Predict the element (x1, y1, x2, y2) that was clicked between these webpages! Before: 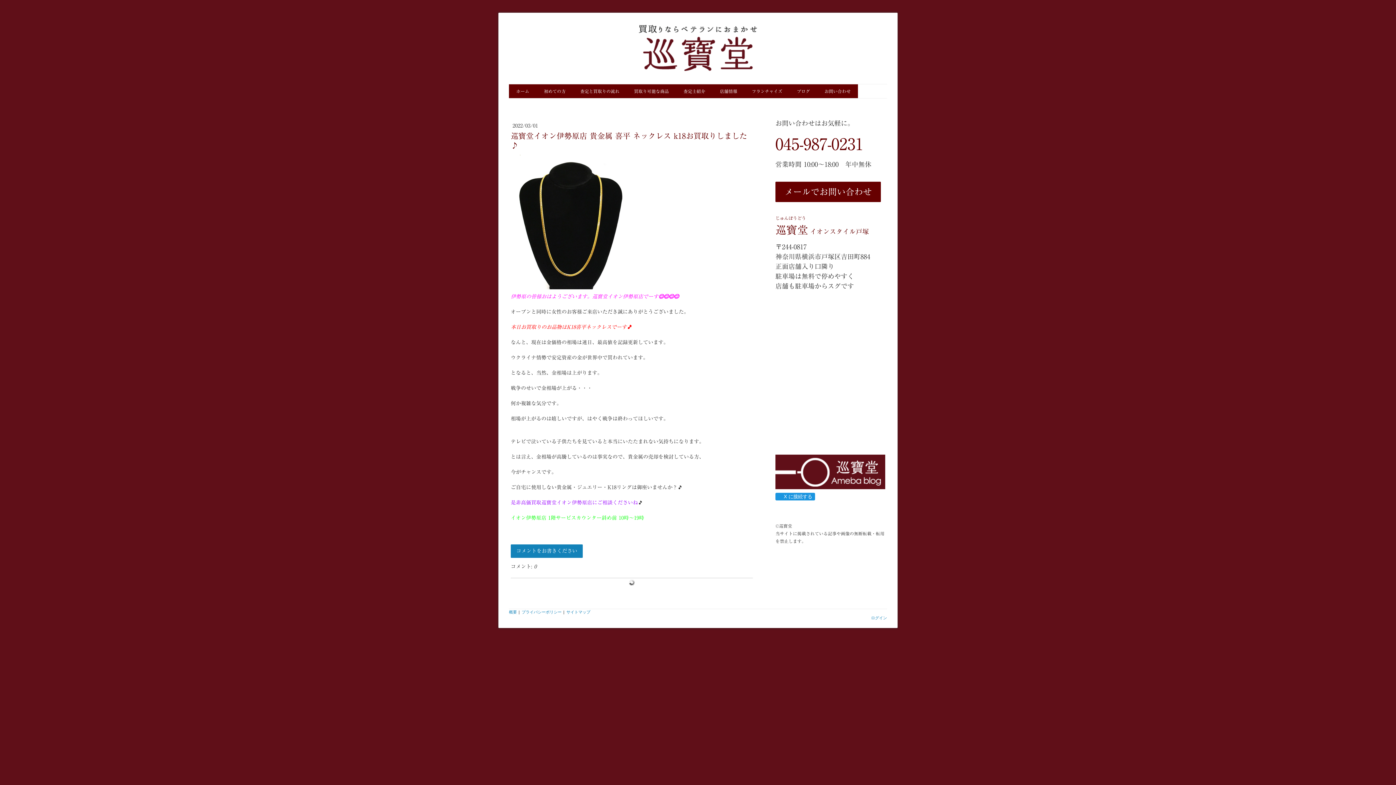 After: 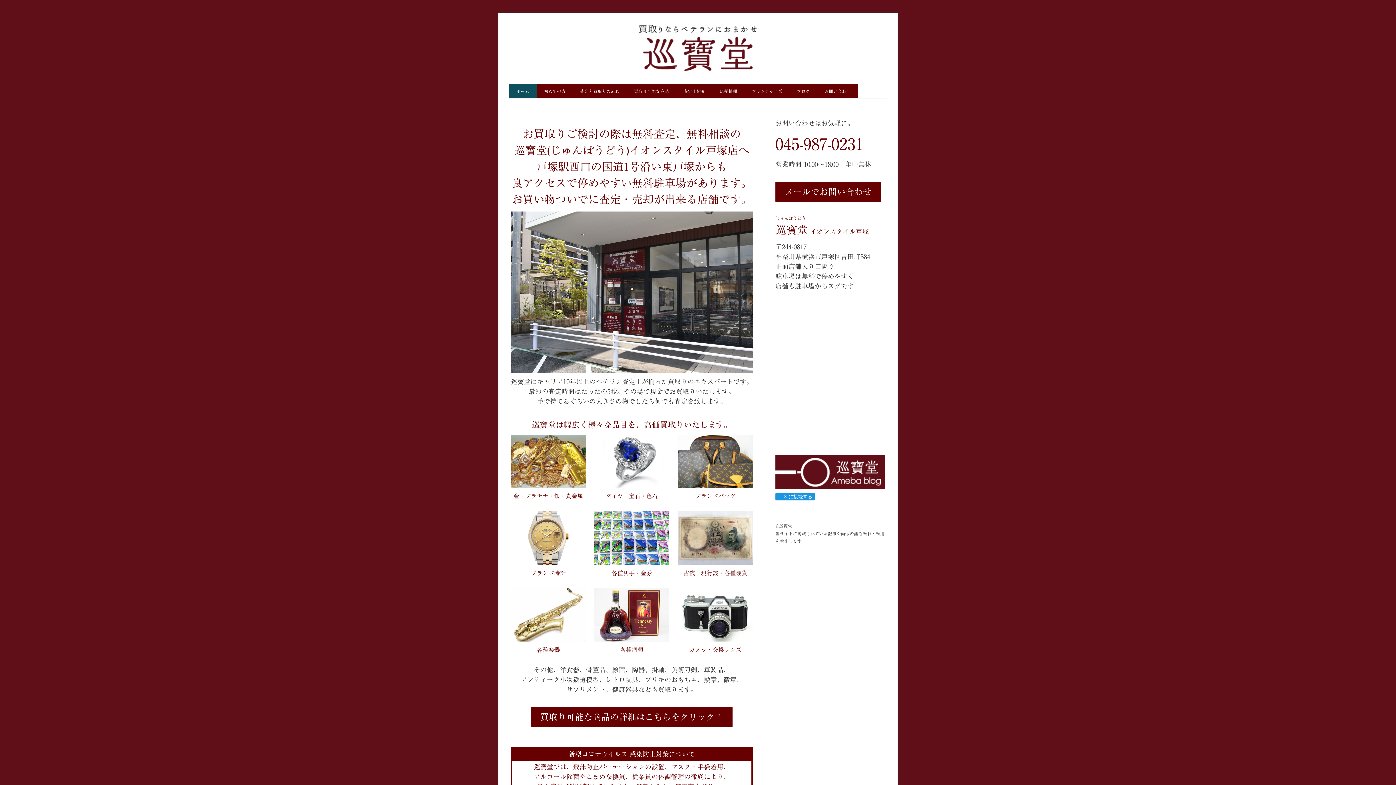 Action: bbox: (625, 21, 770, 28)